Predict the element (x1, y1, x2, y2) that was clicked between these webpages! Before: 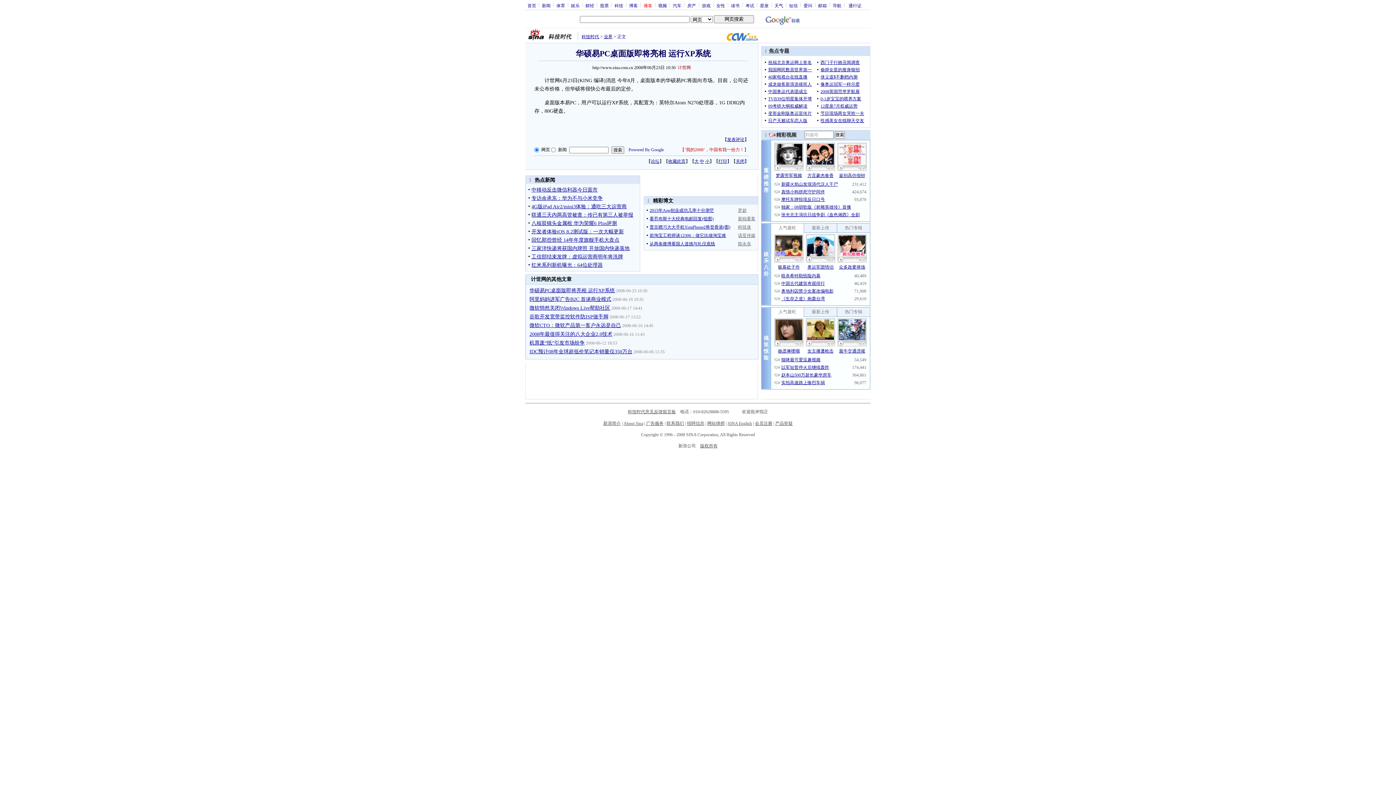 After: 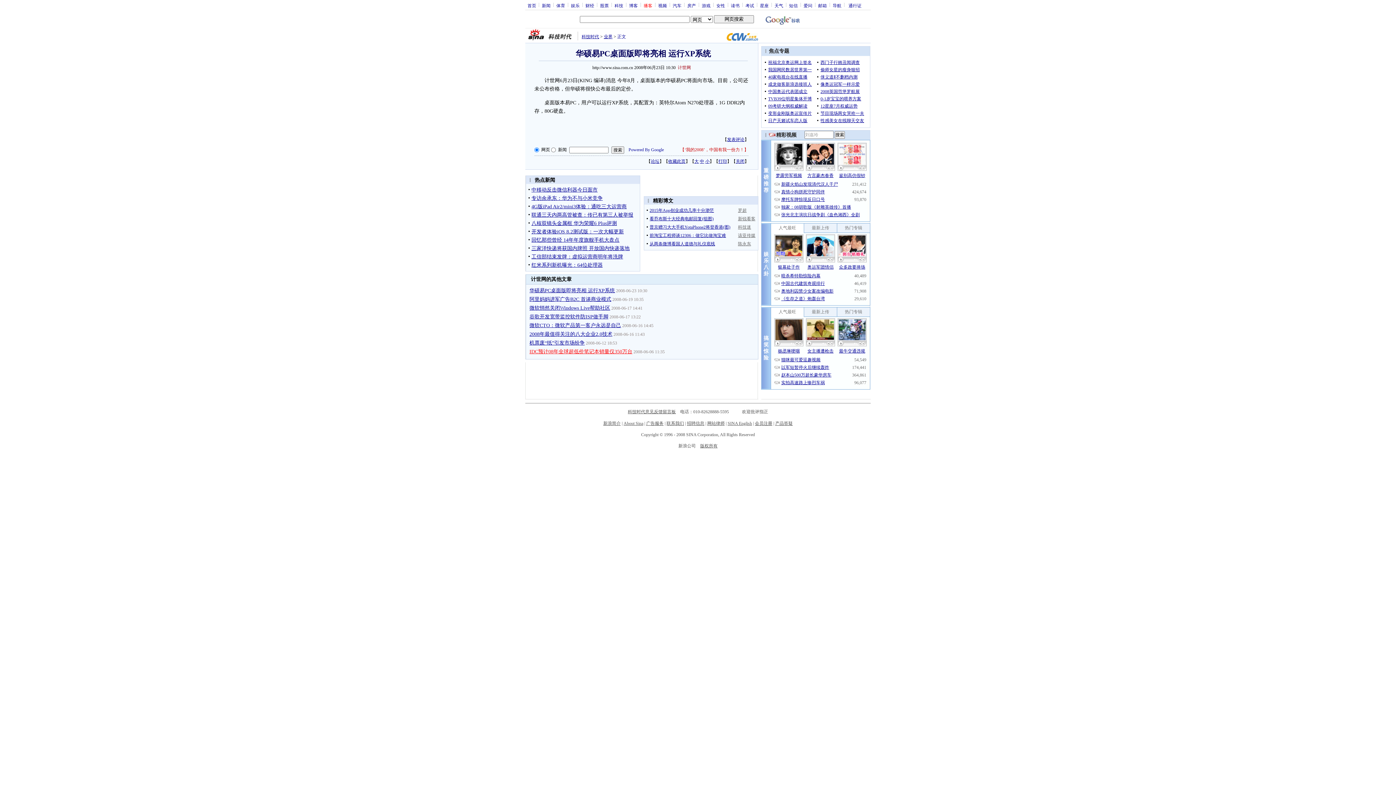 Action: bbox: (529, 349, 632, 354) label: IDC预计08年全球超低价笔记本销量仅350万台